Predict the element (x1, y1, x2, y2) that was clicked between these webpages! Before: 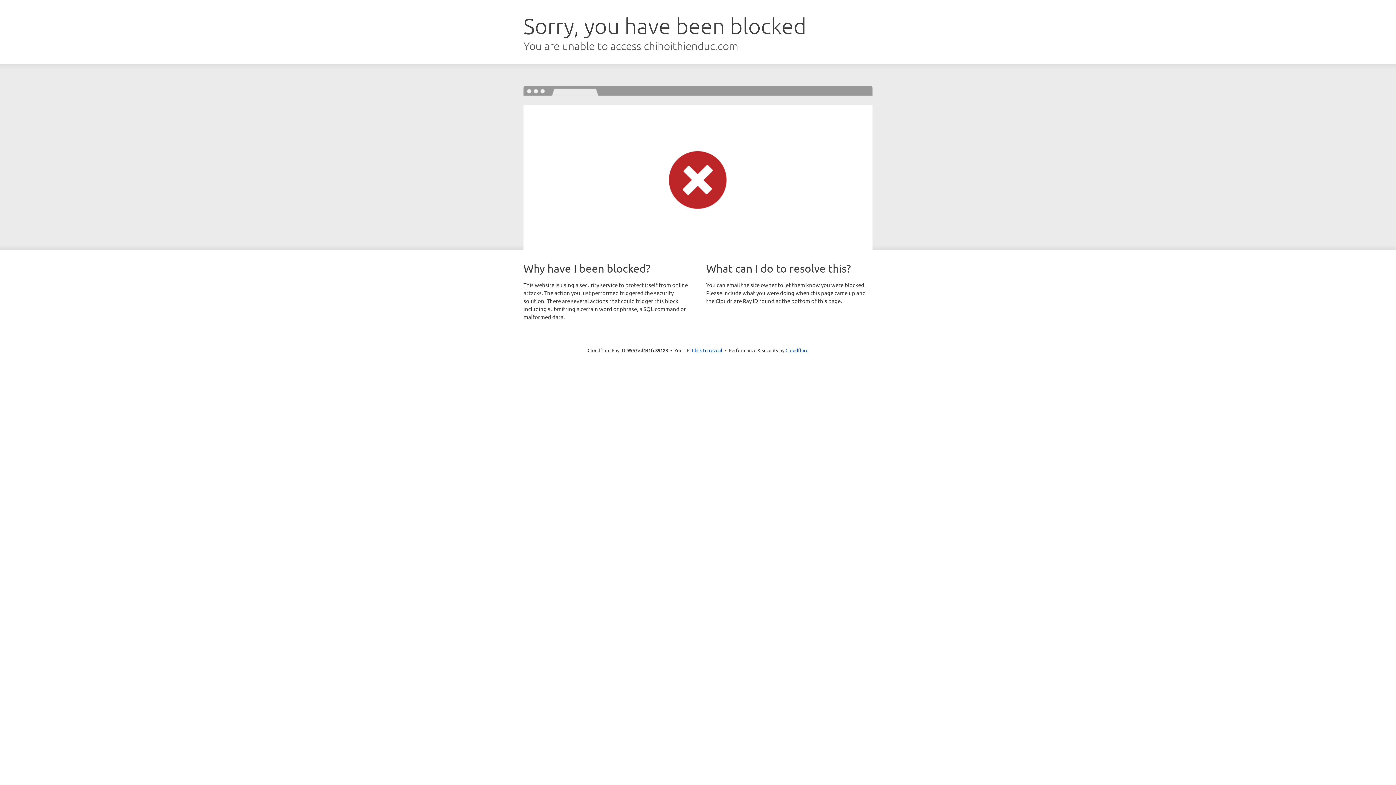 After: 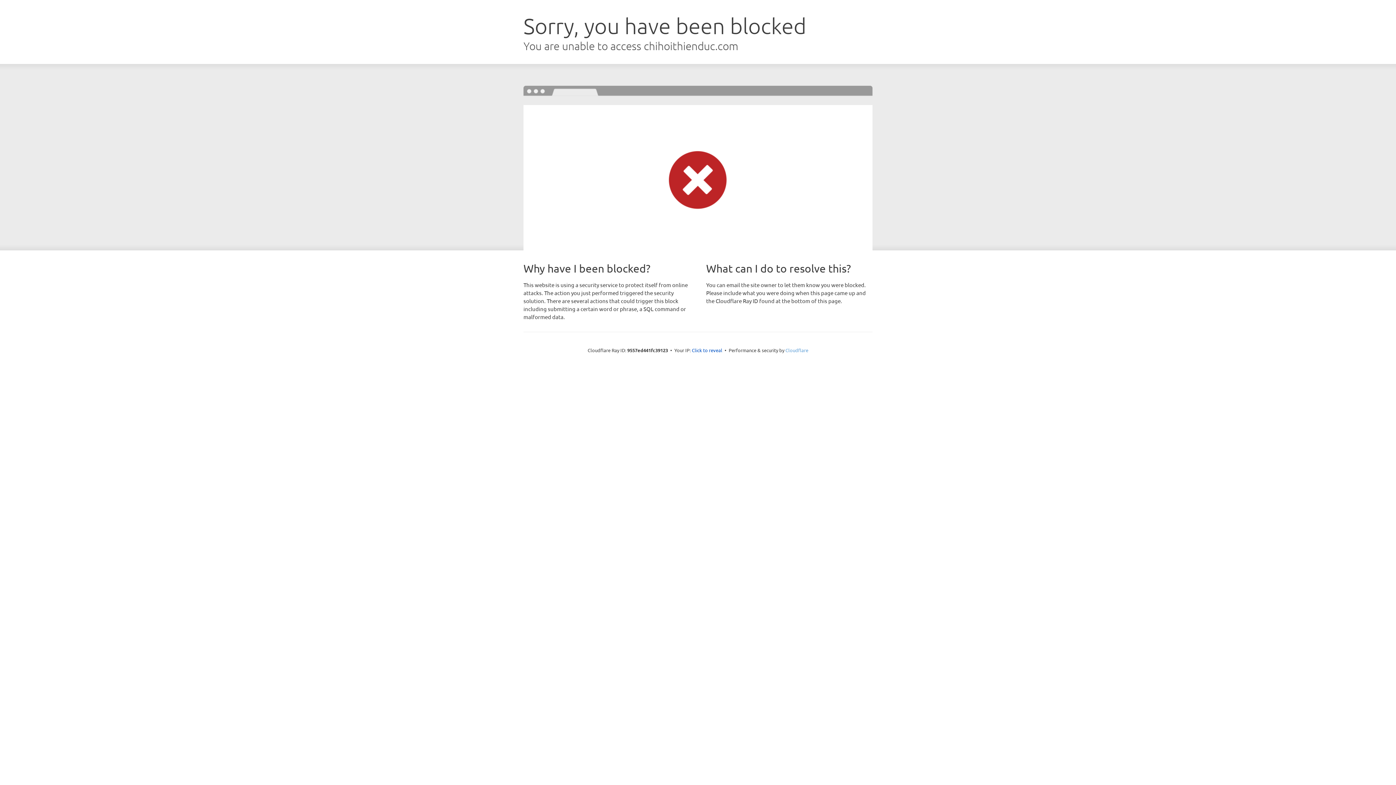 Action: label: Cloudflare bbox: (785, 347, 808, 353)